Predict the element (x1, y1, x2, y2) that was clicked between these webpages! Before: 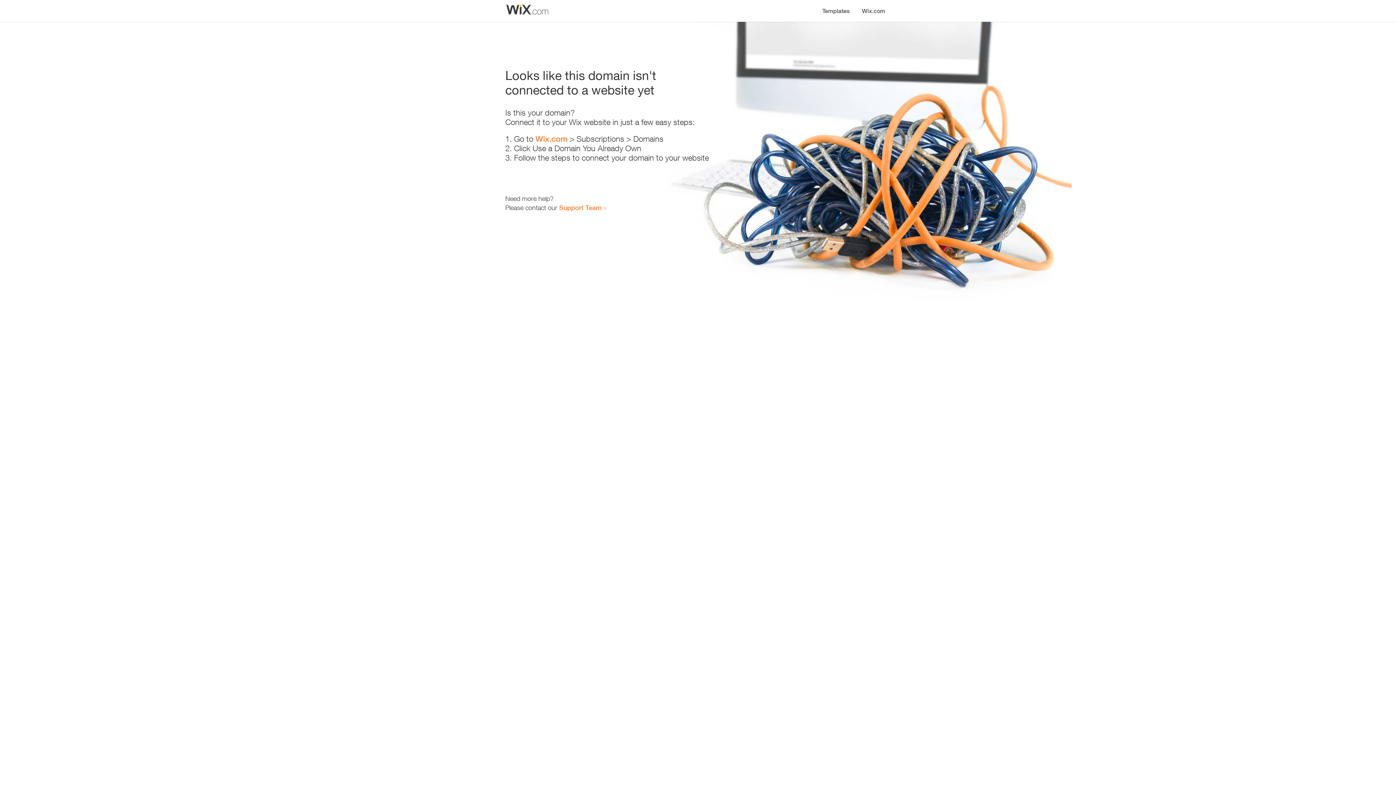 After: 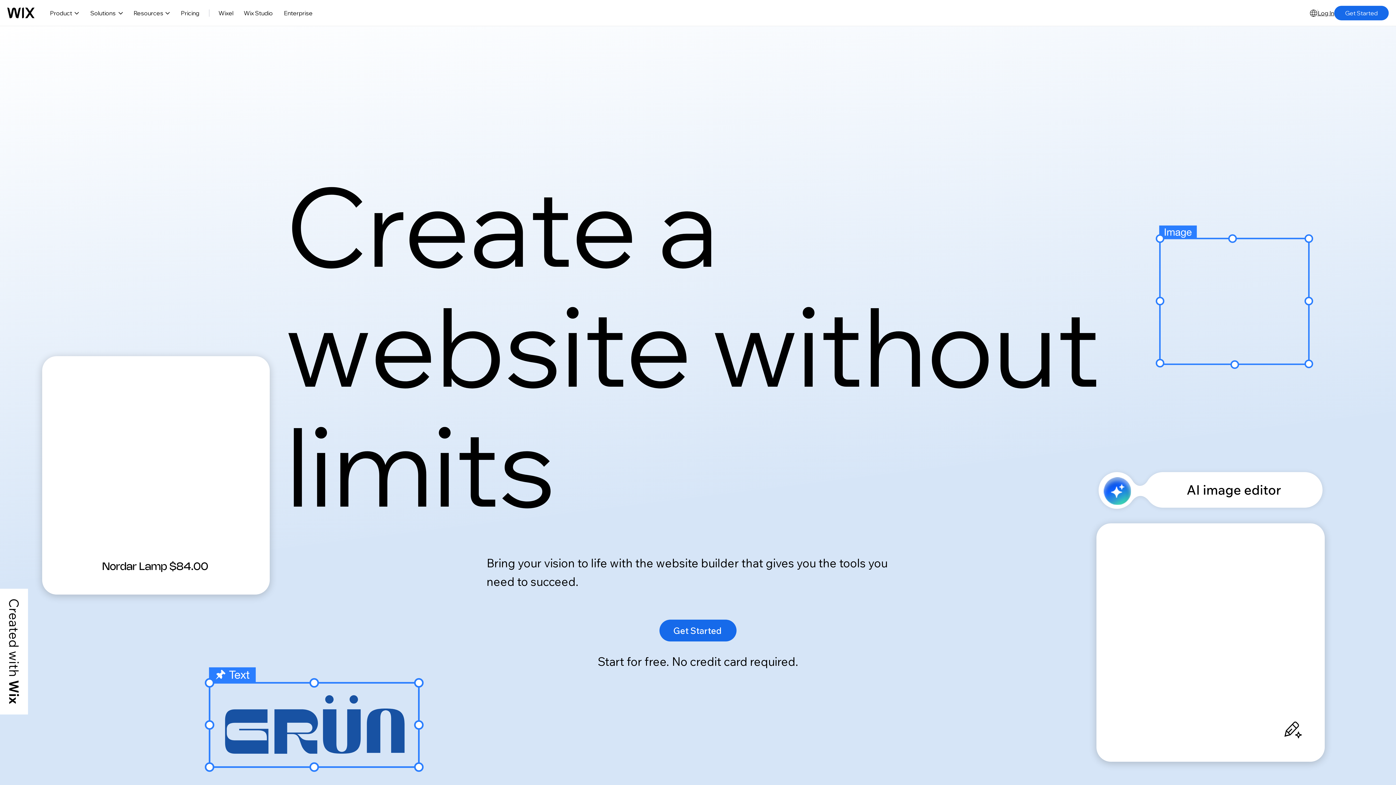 Action: label: Wix.com bbox: (856, 0, 890, 14)